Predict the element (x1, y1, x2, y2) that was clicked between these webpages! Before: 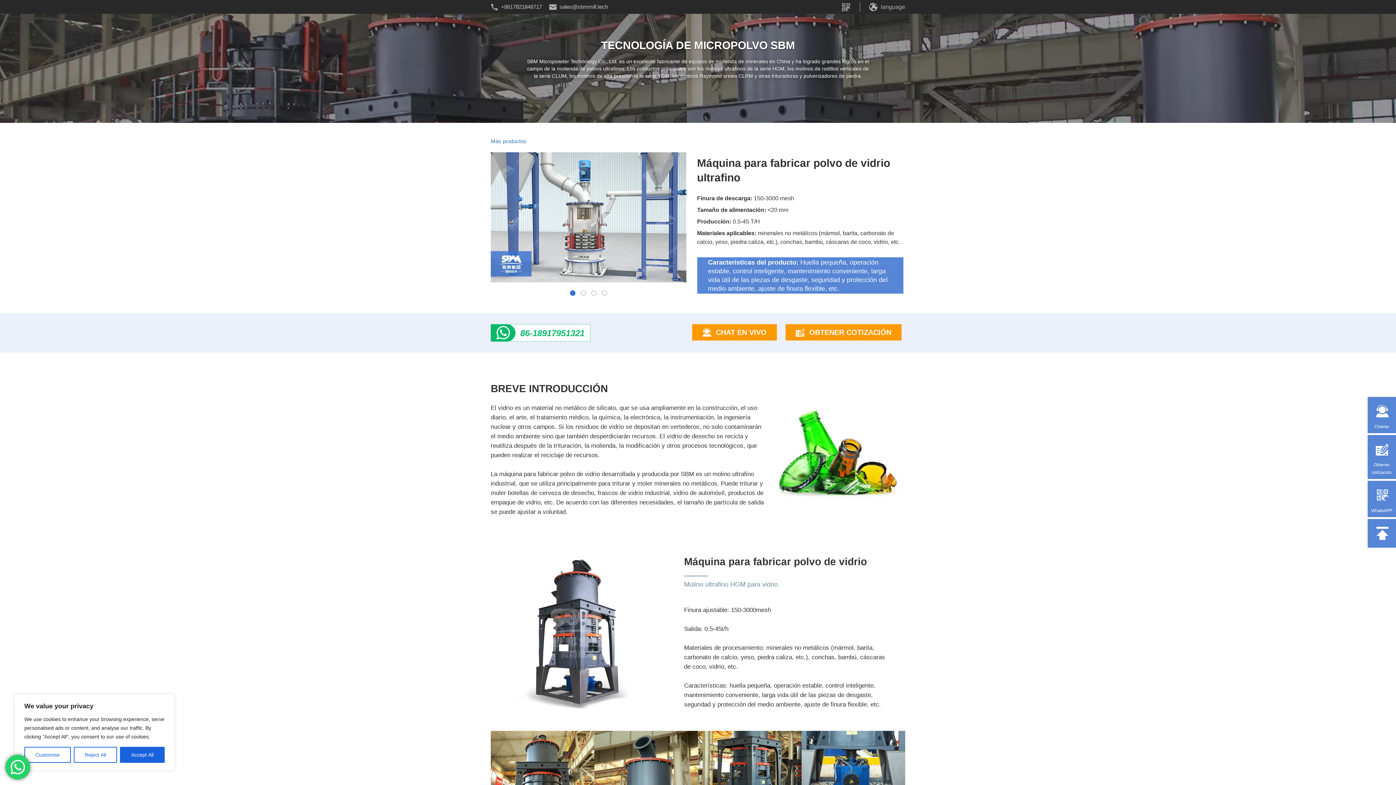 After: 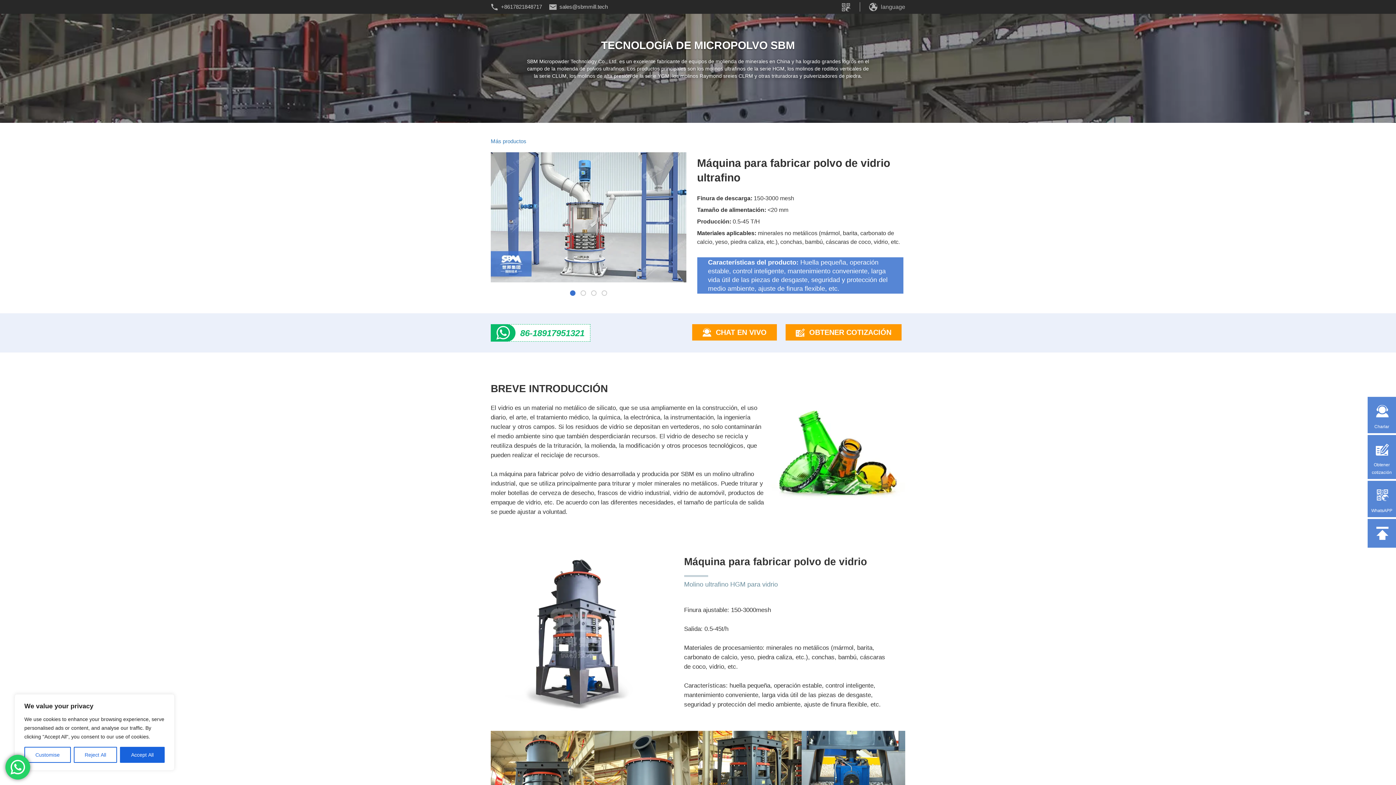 Action: bbox: (501, 3, 542, 9) label: +8617821848717